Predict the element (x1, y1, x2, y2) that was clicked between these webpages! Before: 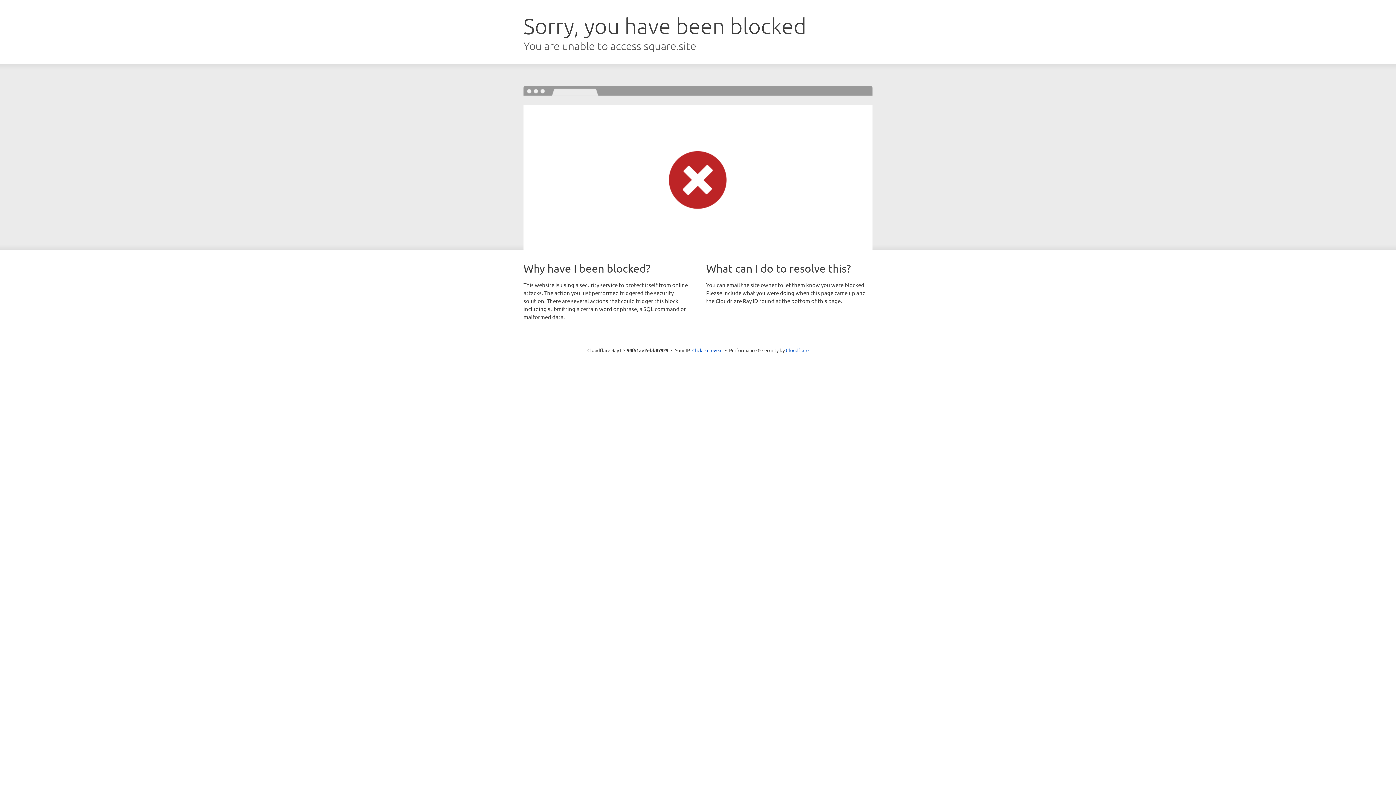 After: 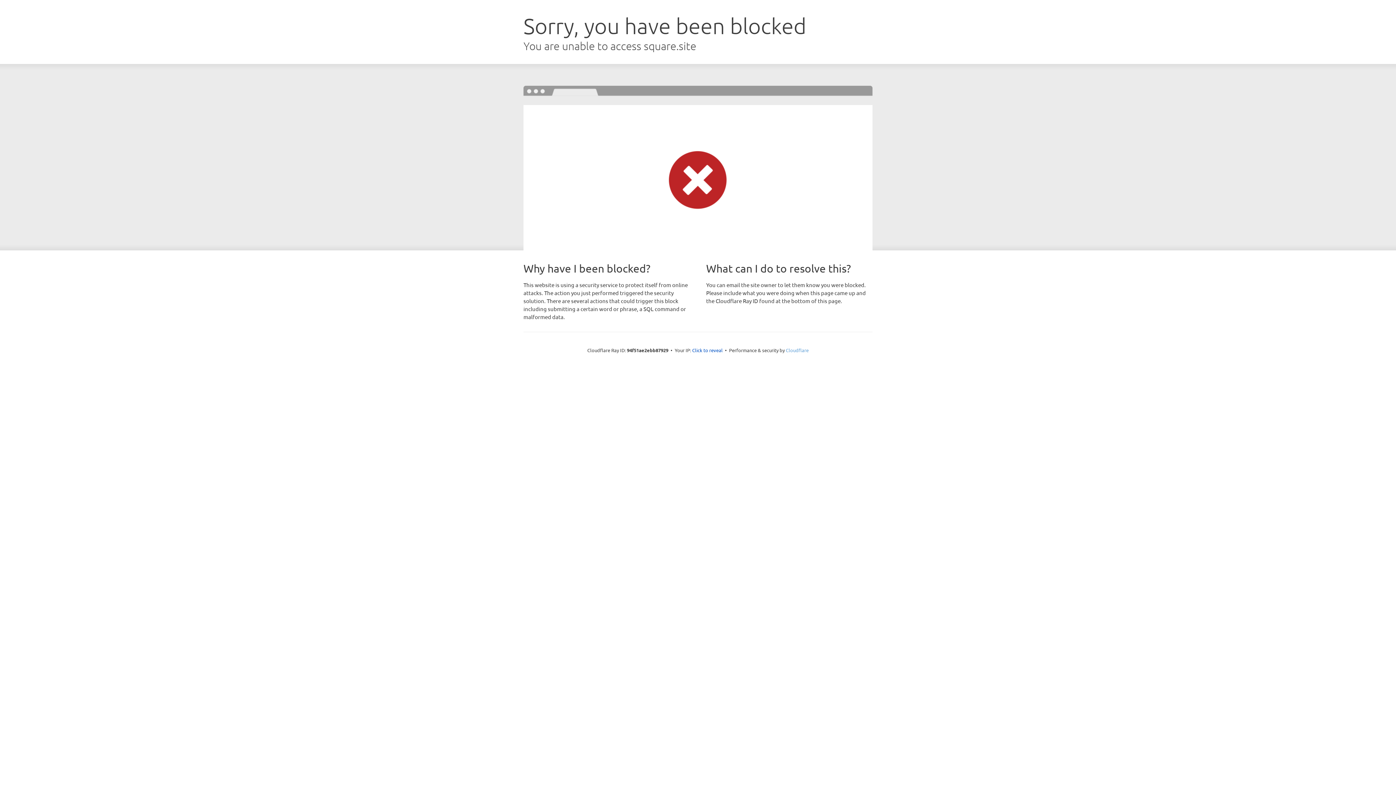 Action: label: Cloudflare bbox: (786, 347, 808, 353)